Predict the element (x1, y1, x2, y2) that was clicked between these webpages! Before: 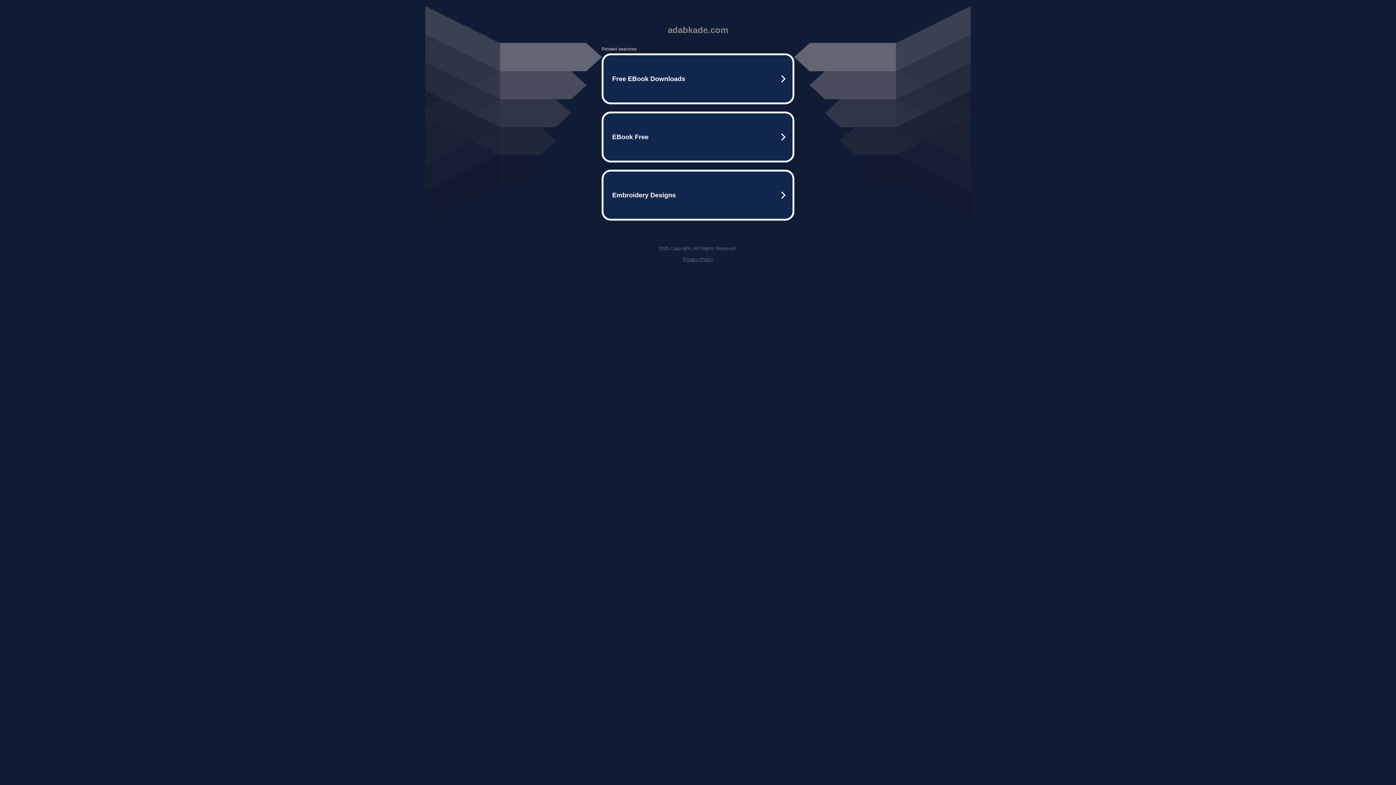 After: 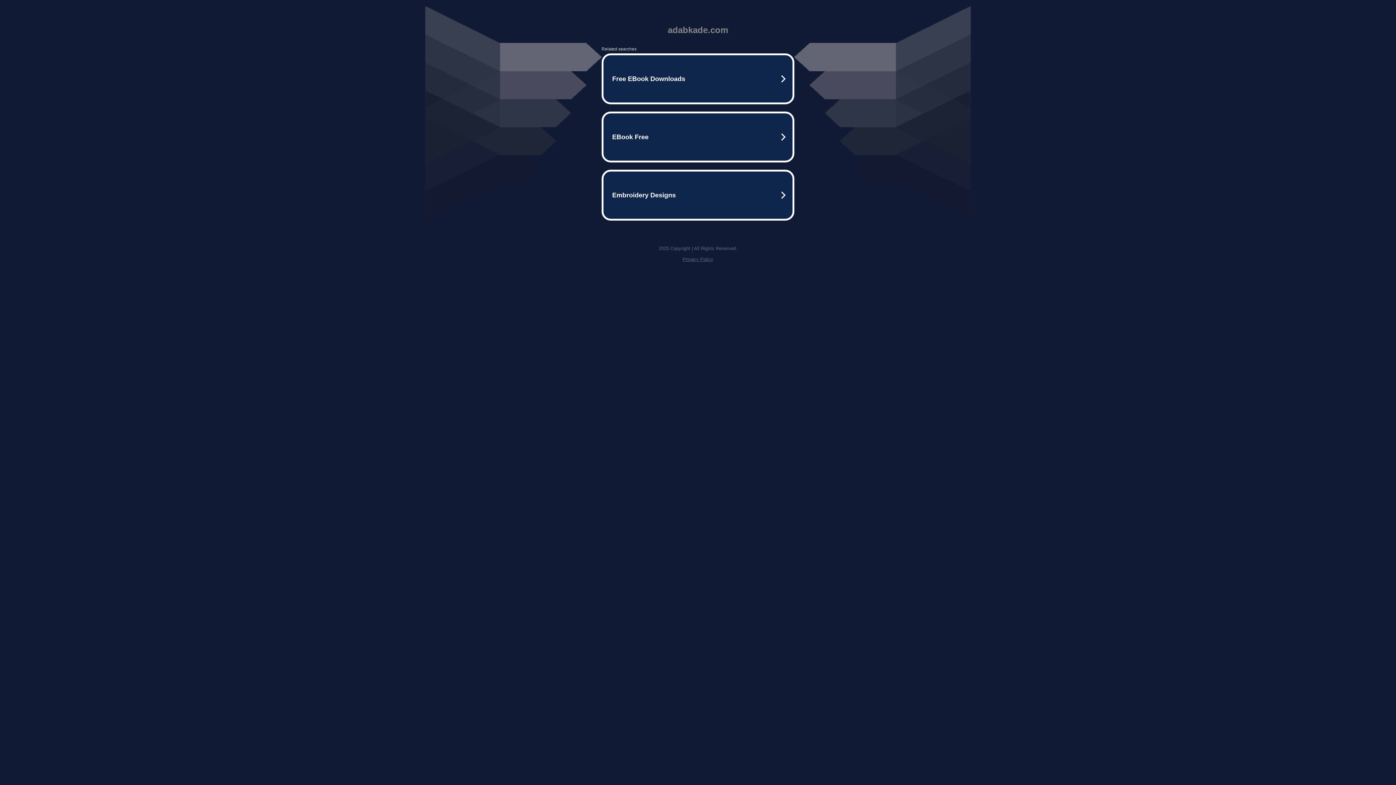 Action: bbox: (682, 256, 713, 262) label: Privacy Policy